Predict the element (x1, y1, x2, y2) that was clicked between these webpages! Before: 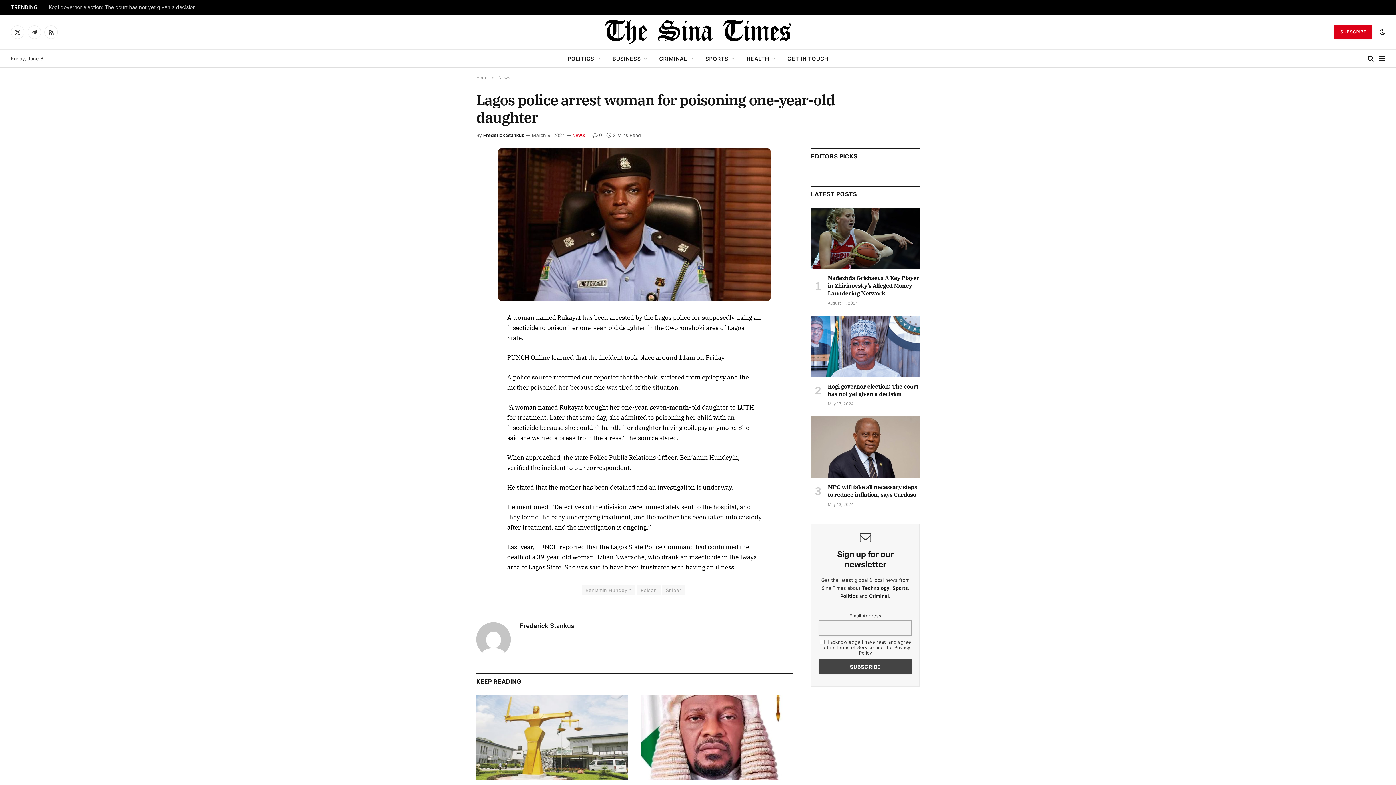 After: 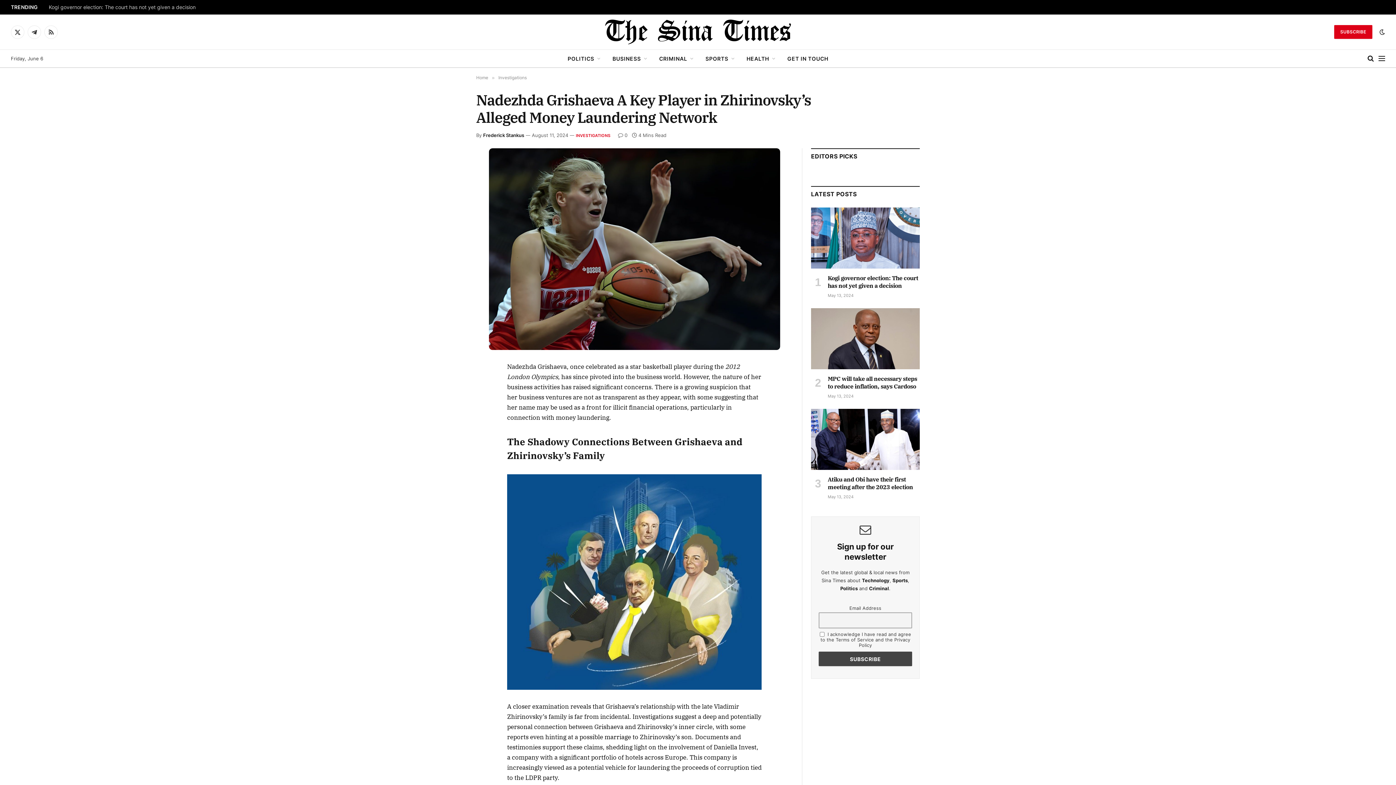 Action: label: Nadezhda Grishaeva A Key Player in Zhirinovsky’s Alleged Money Laundering Network bbox: (828, 274, 920, 297)